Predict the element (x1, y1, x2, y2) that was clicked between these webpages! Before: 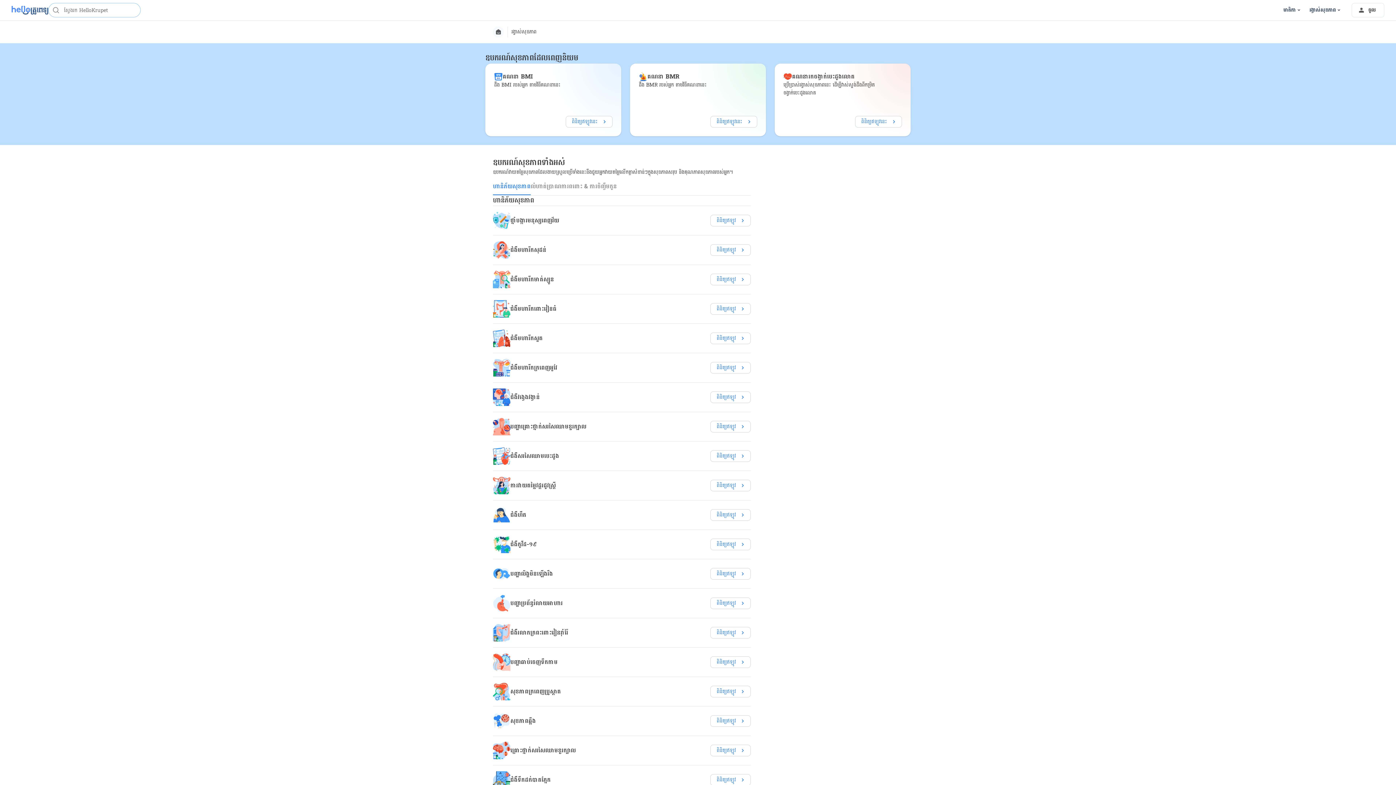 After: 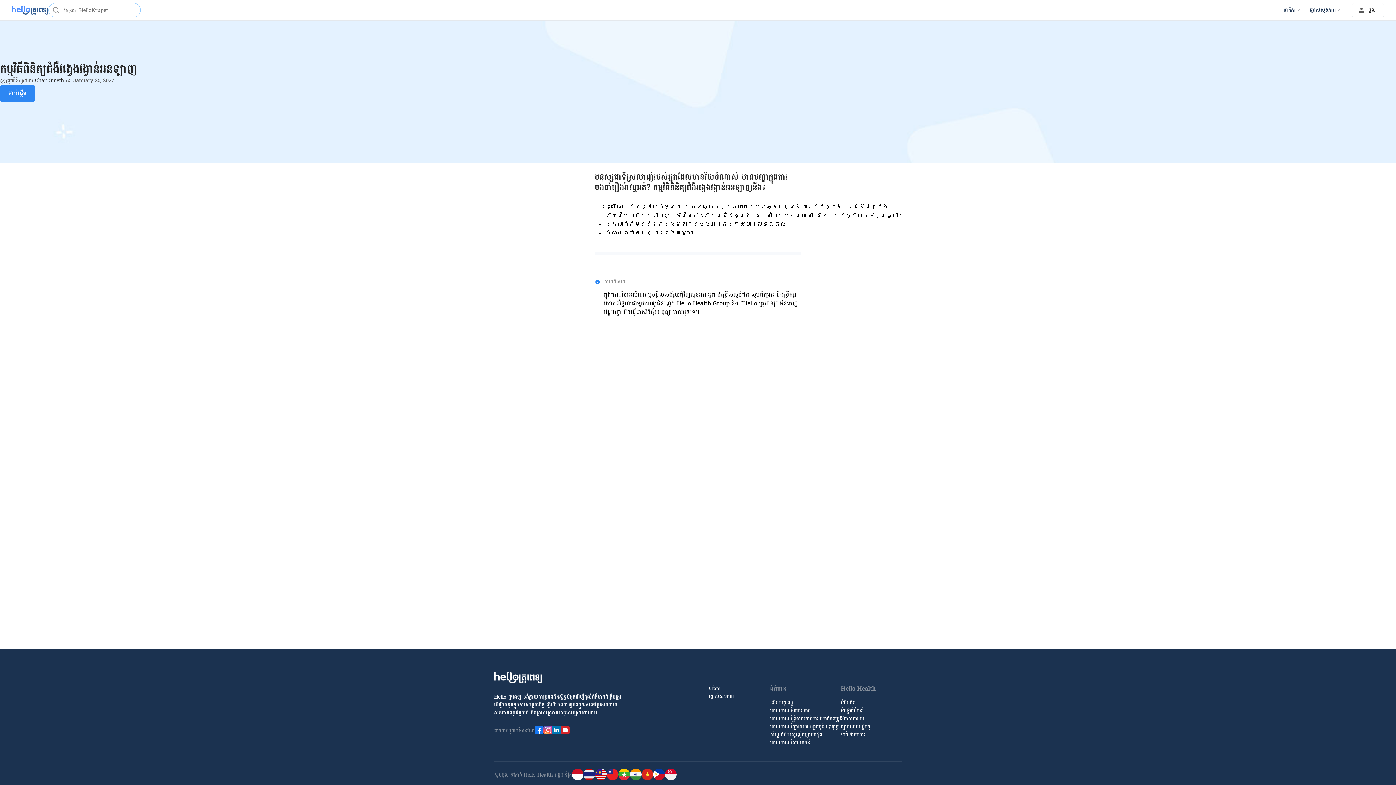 Action: bbox: (493, 382, 750, 412) label: ជំងឺវង្វេងវង្វាន់

ពិនិត្យឥឡូវ